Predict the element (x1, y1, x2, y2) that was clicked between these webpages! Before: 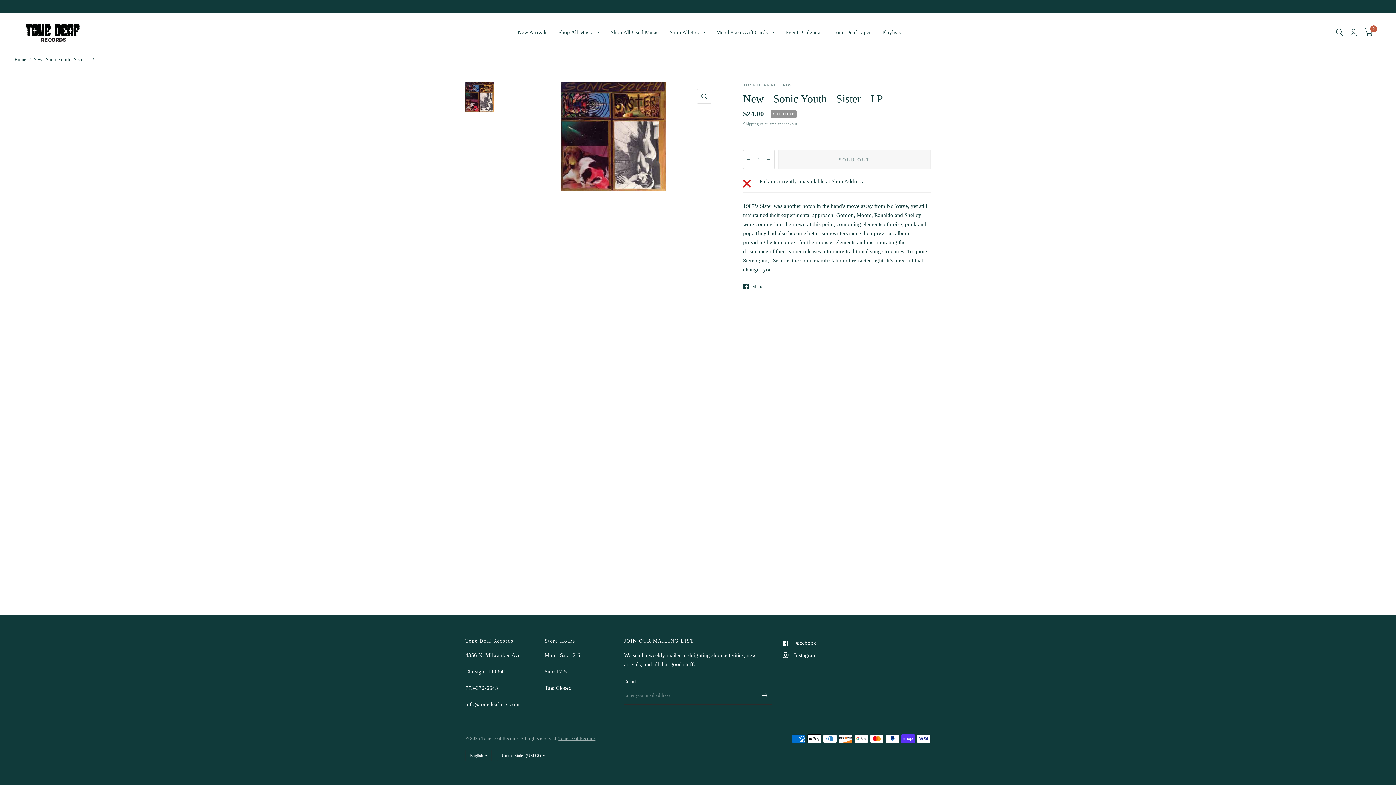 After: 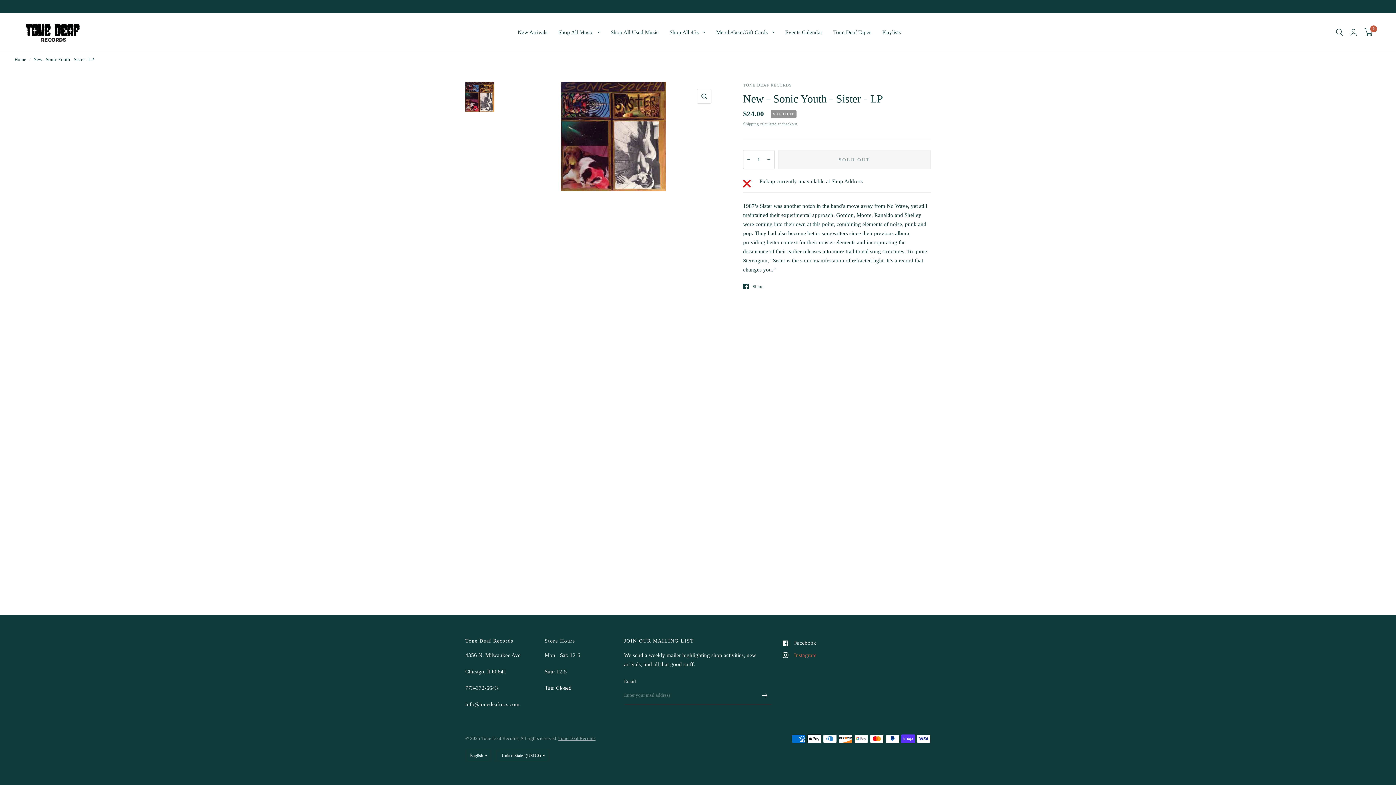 Action: bbox: (783, 651, 816, 660) label: Instagram